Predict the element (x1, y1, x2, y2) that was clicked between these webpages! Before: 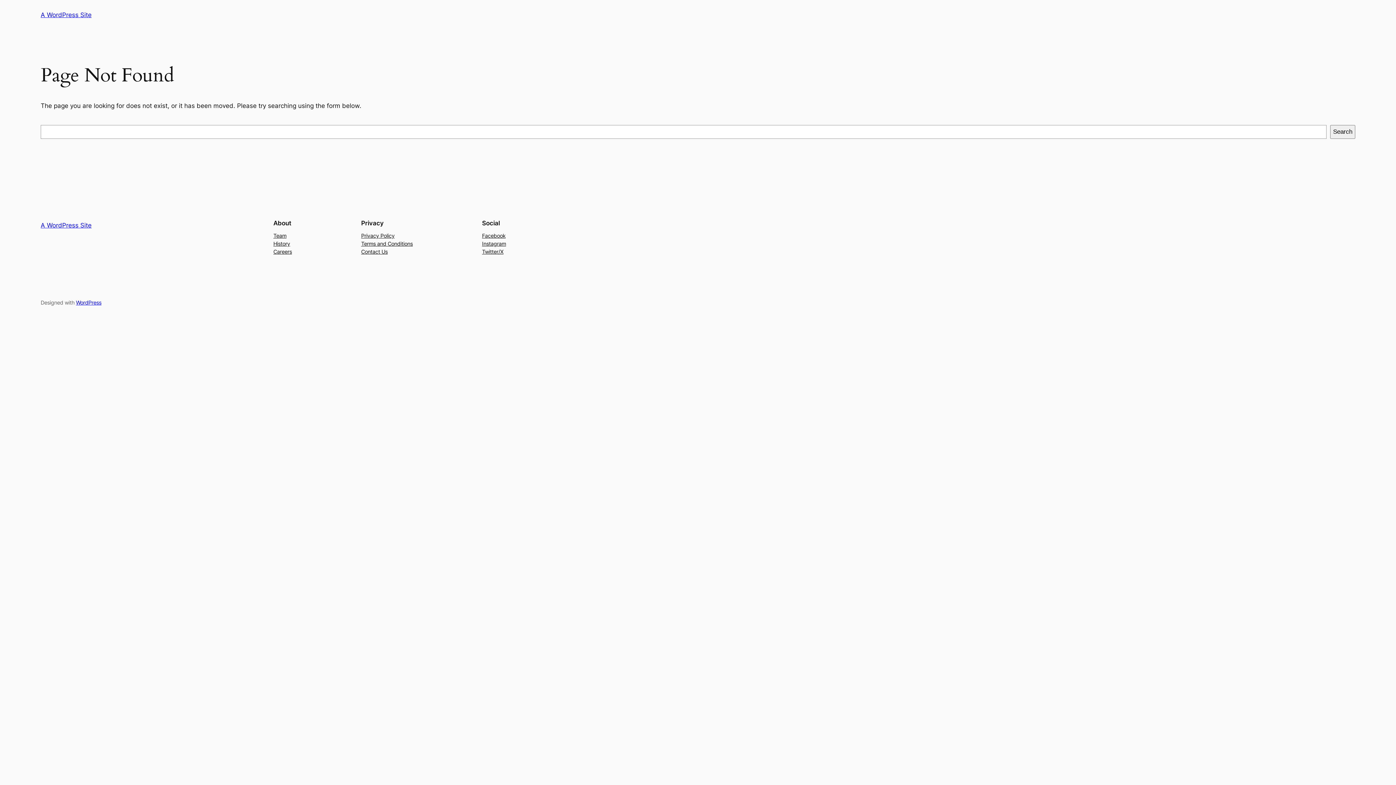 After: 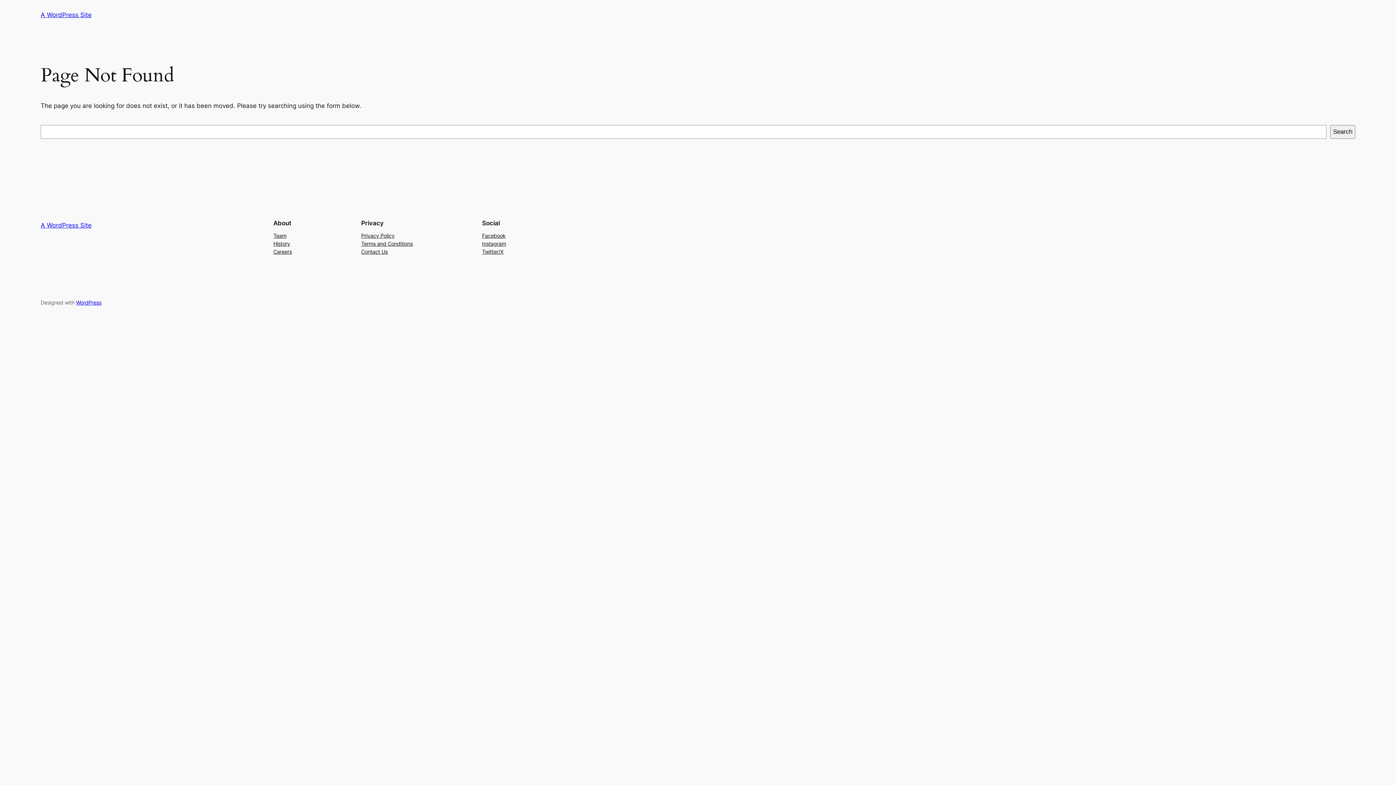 Action: label: Contact Us bbox: (361, 247, 387, 255)